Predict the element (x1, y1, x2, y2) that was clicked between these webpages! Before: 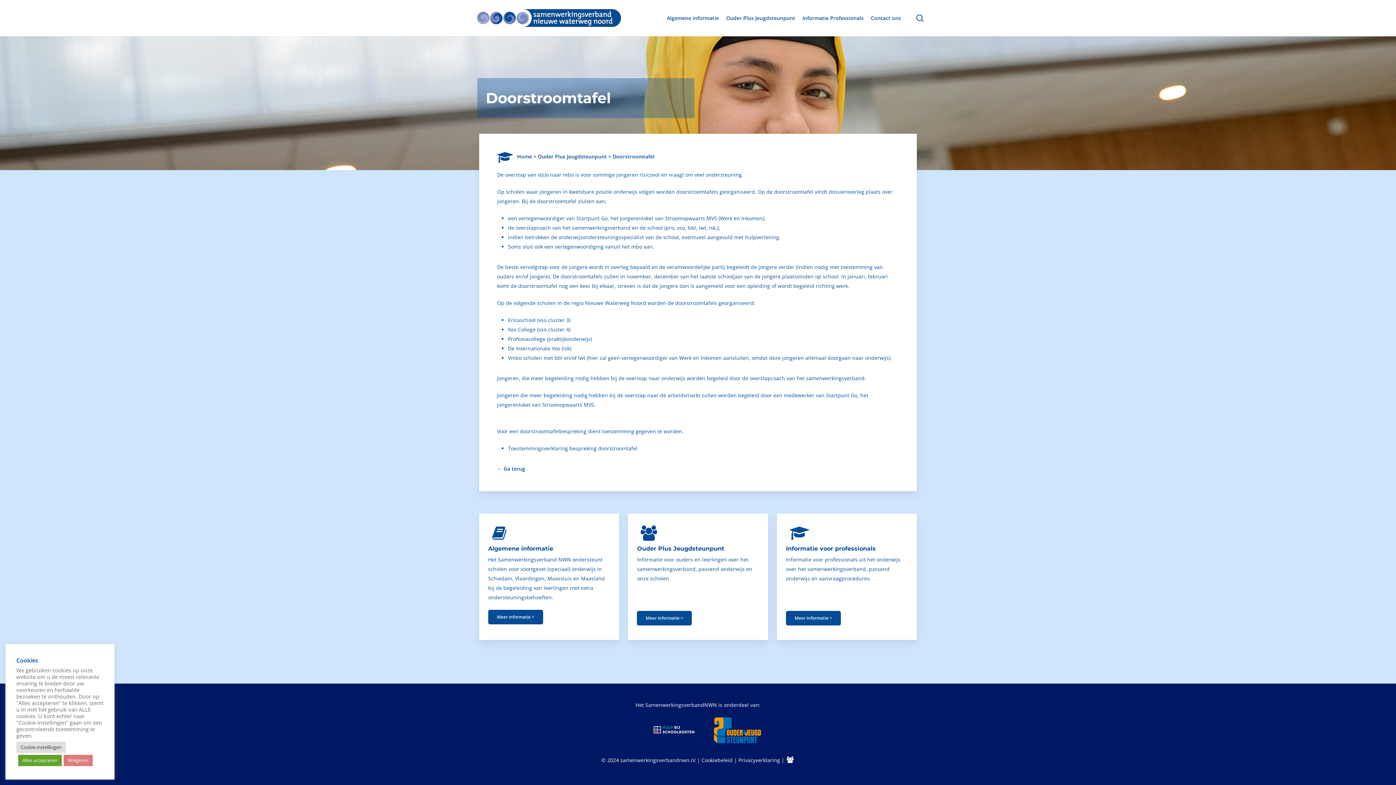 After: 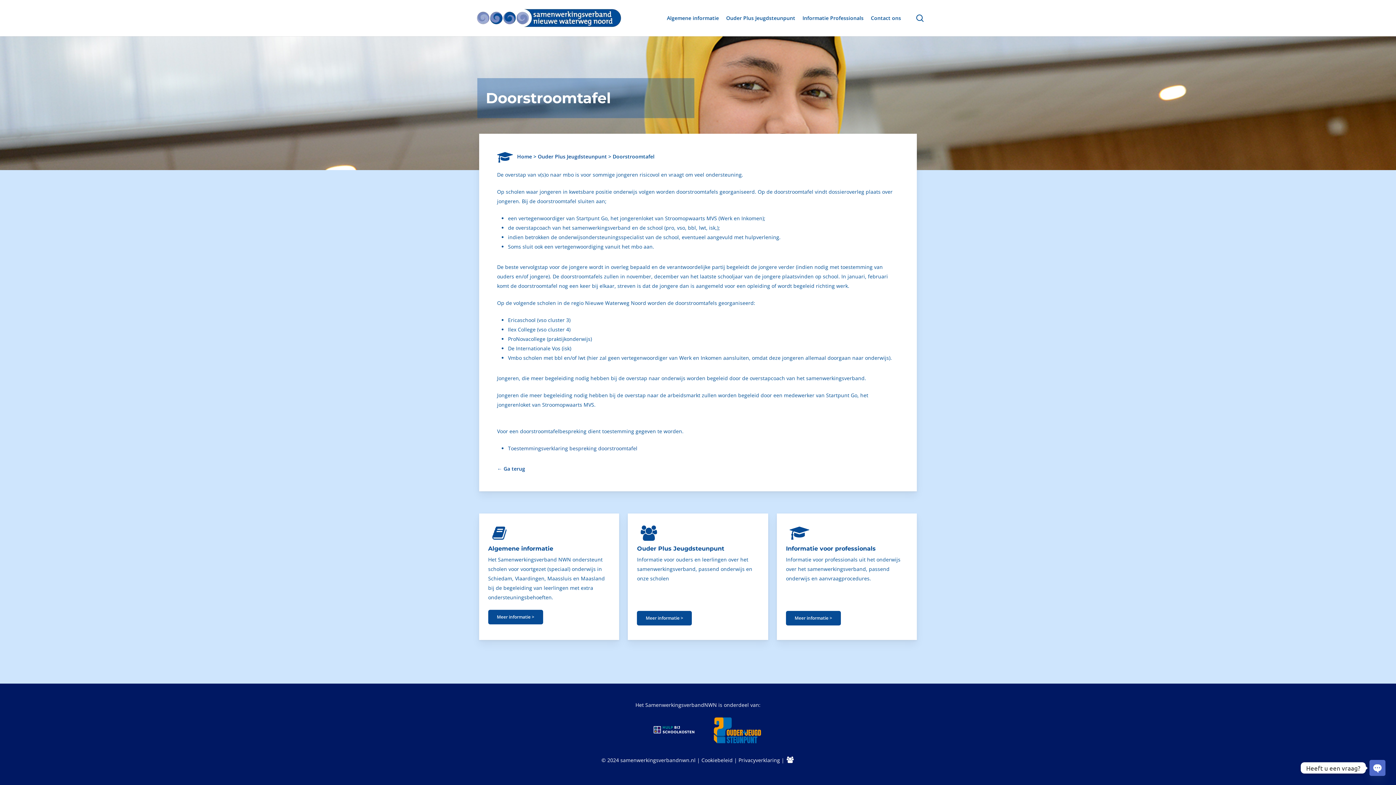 Action: bbox: (18, 755, 61, 766) label: Alles accepteren